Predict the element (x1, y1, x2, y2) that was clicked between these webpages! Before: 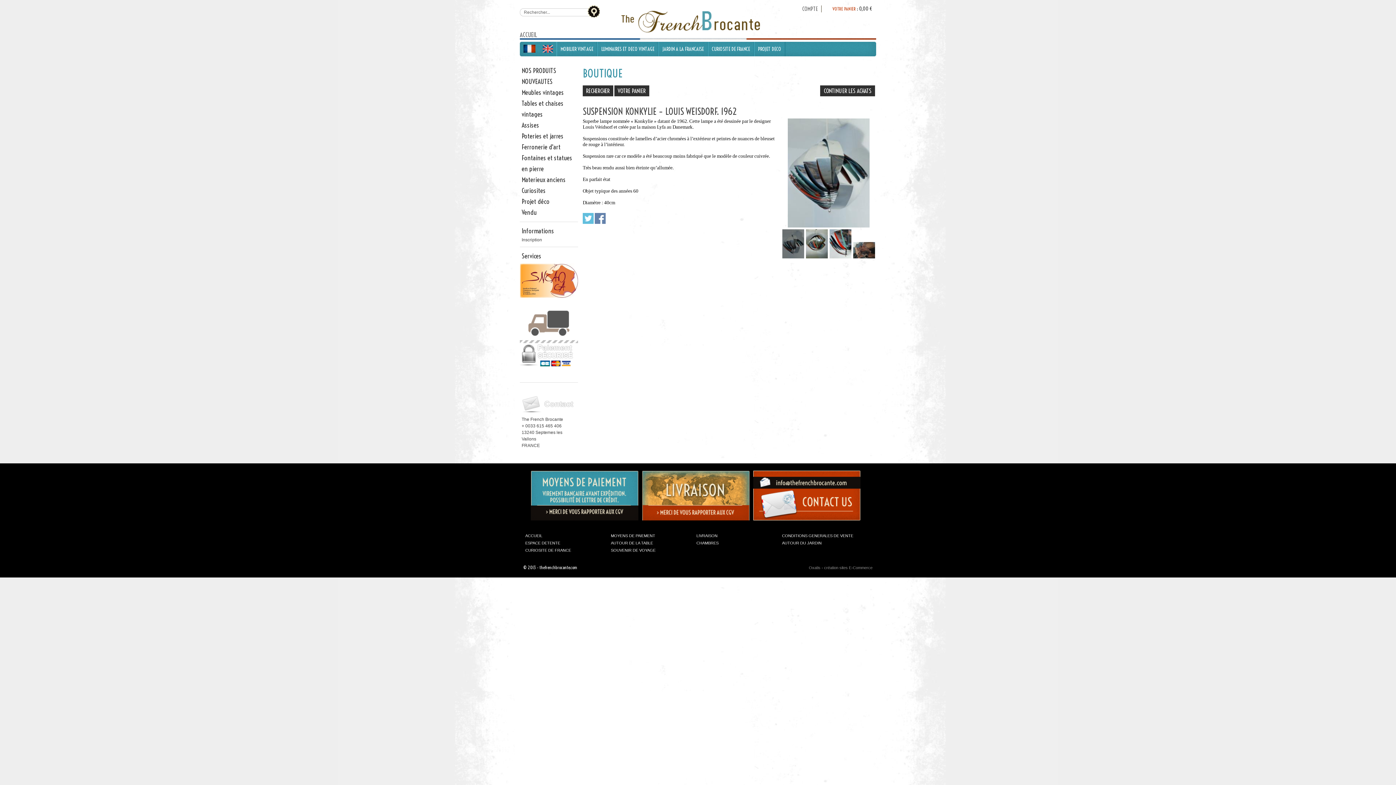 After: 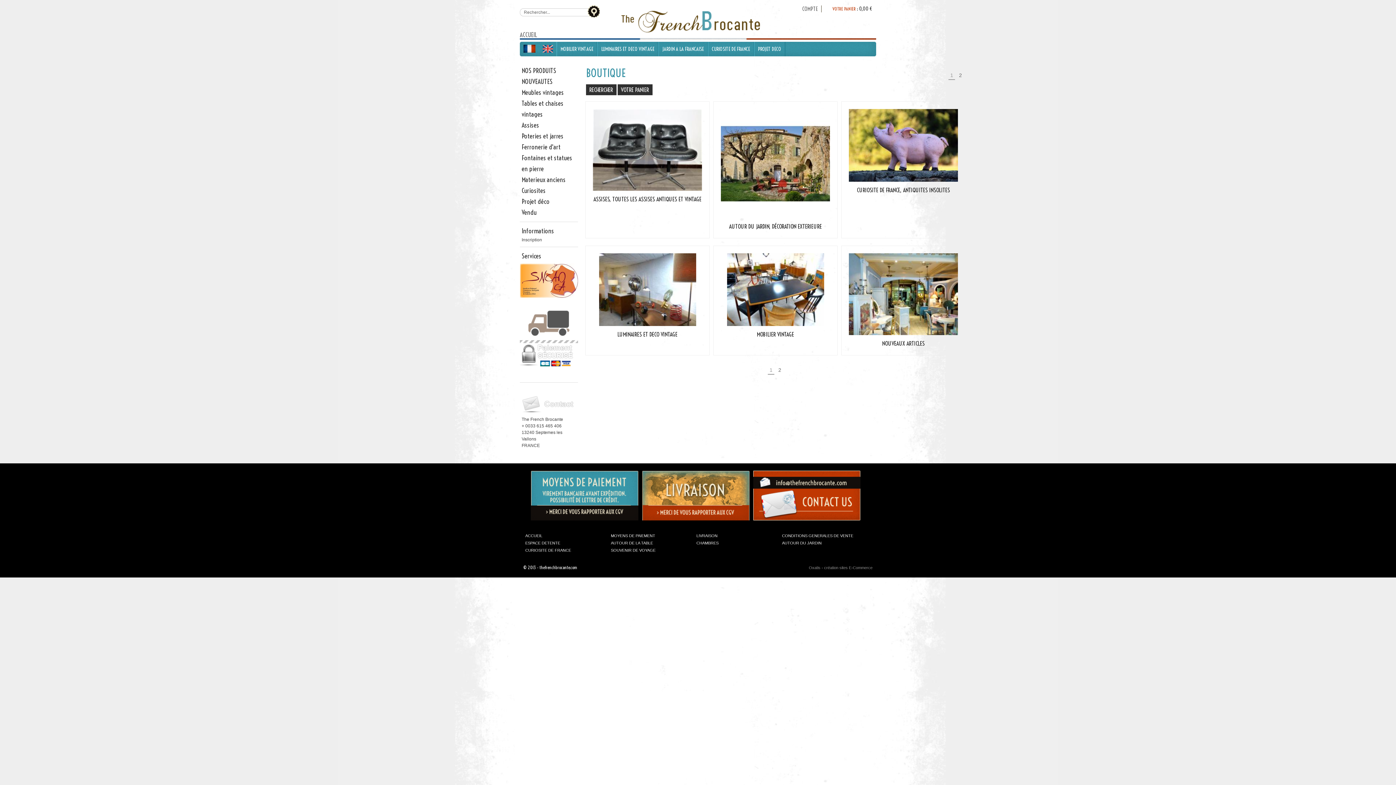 Action: label: NOS PRODUITS bbox: (520, 65, 578, 76)